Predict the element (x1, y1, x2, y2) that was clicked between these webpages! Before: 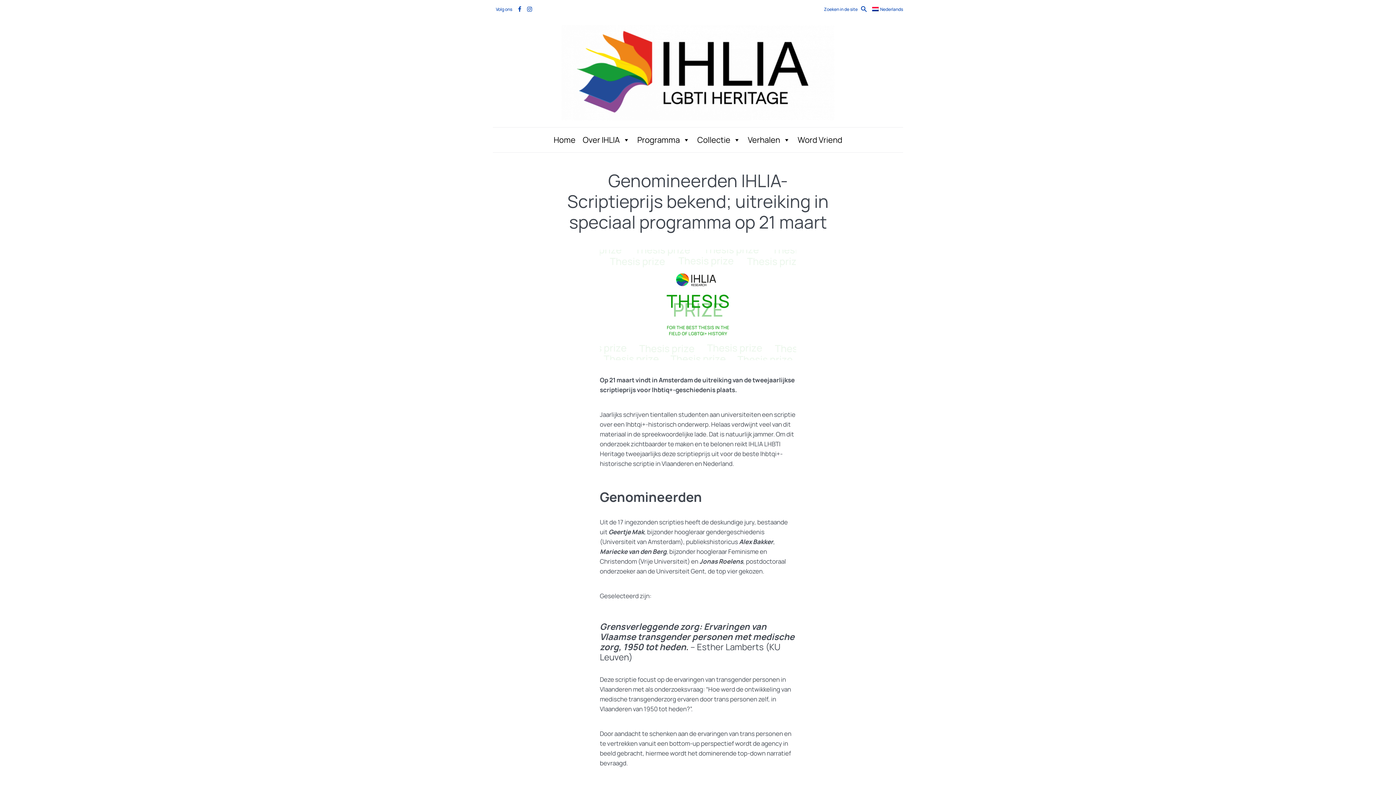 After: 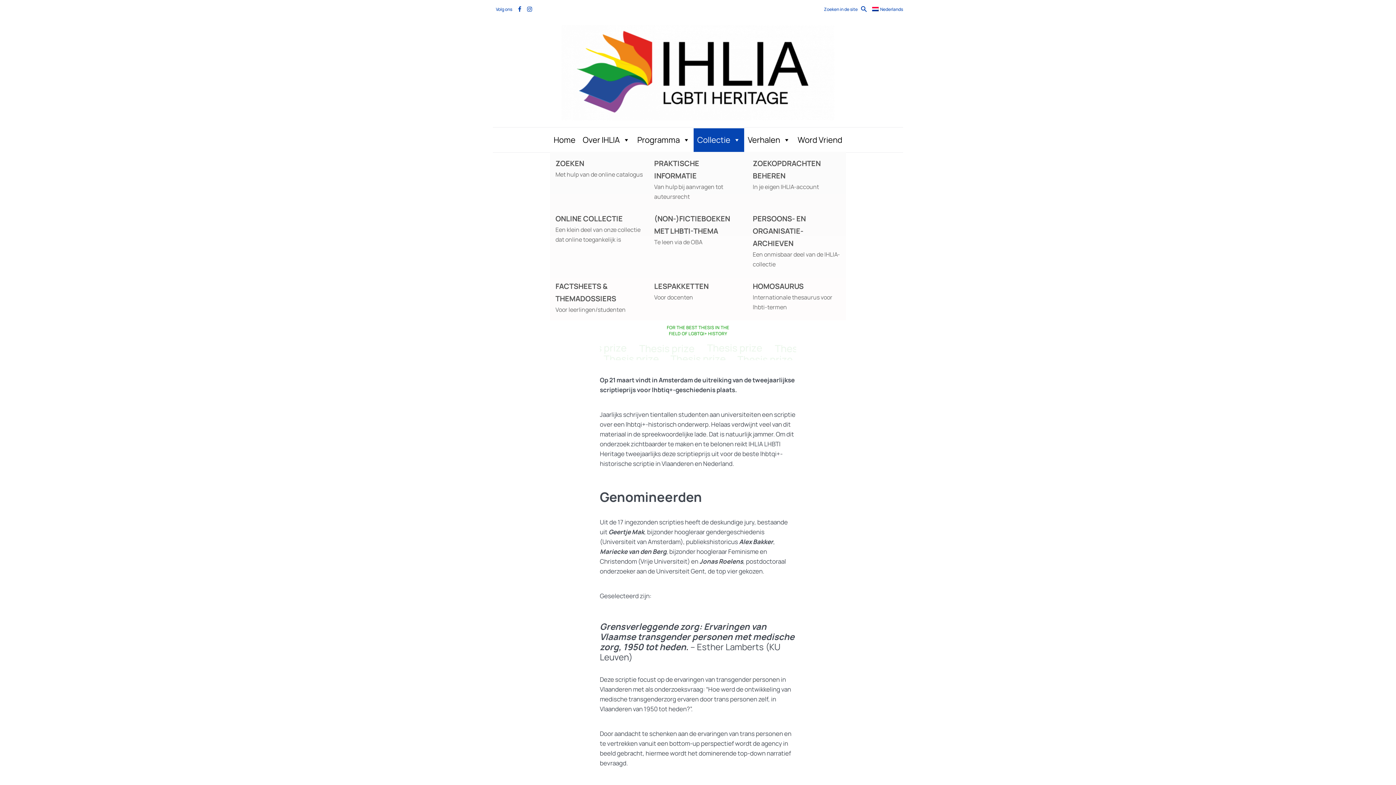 Action: label: Collectie bbox: (693, 128, 744, 151)